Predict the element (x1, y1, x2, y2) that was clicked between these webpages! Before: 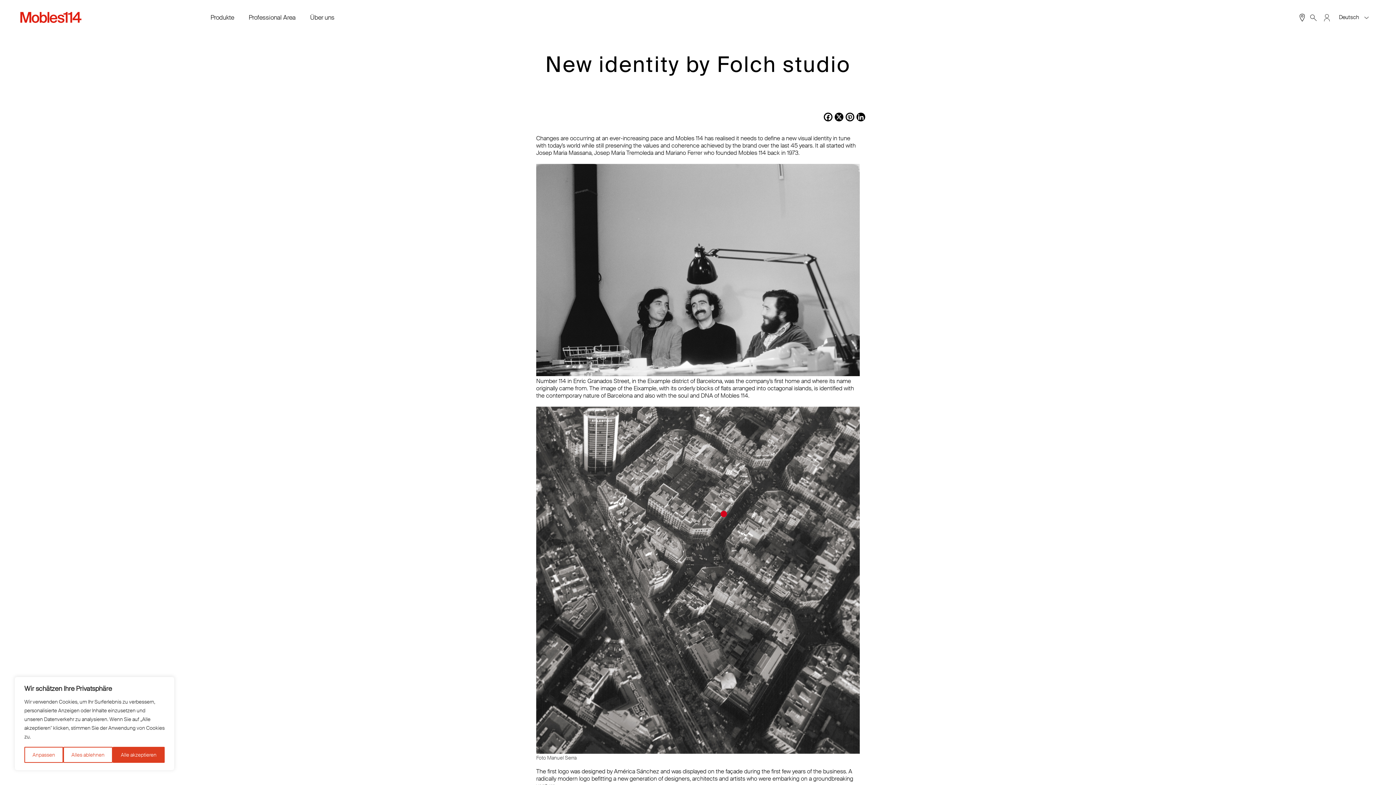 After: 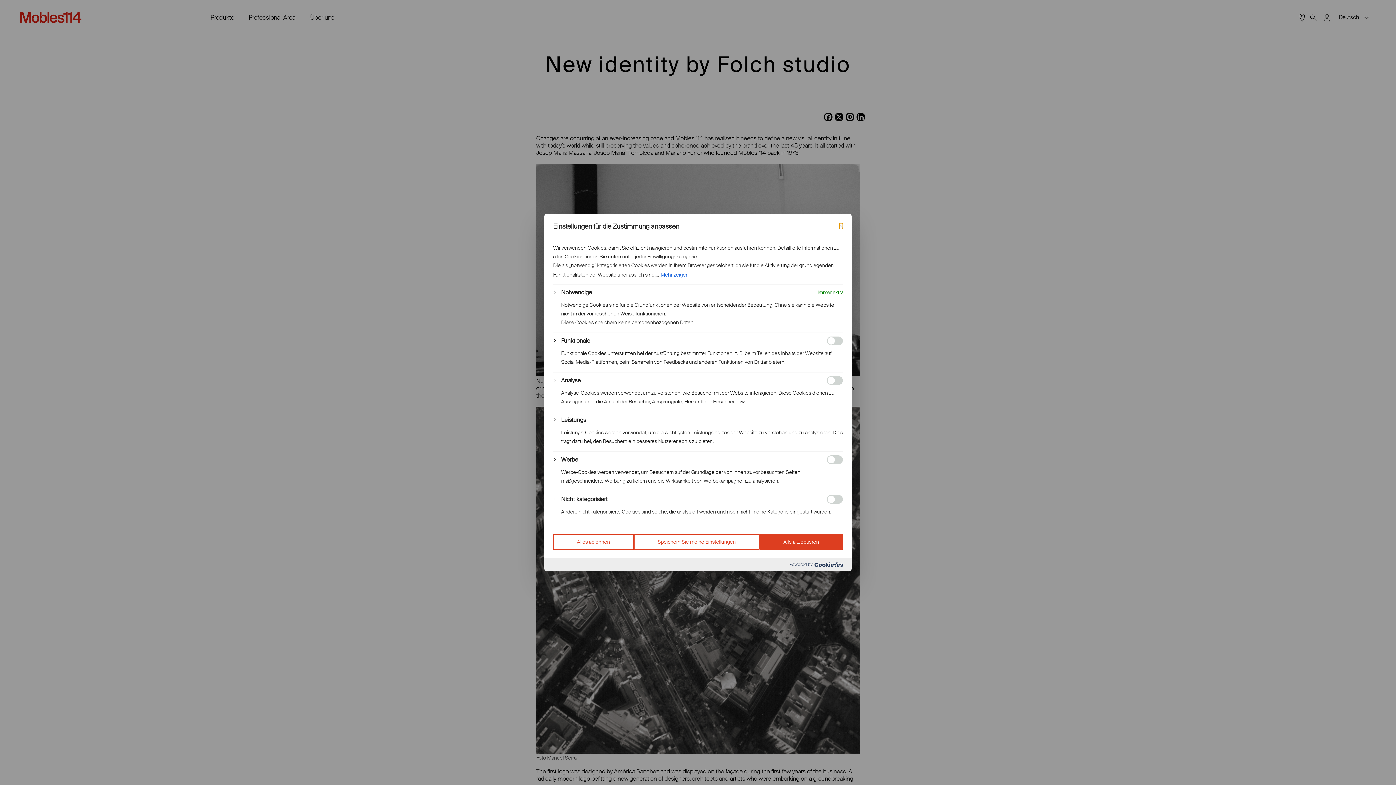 Action: label: Anpassen bbox: (24, 747, 63, 763)